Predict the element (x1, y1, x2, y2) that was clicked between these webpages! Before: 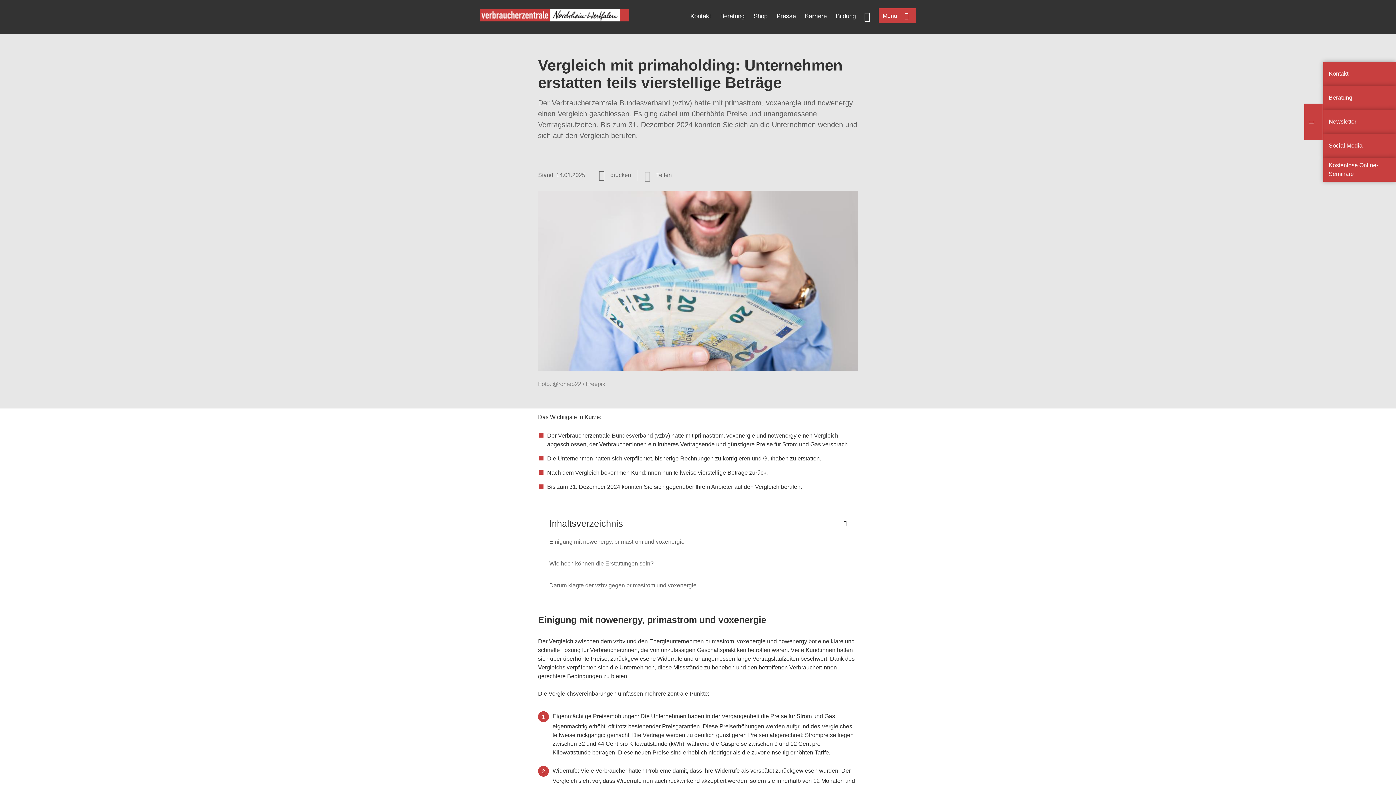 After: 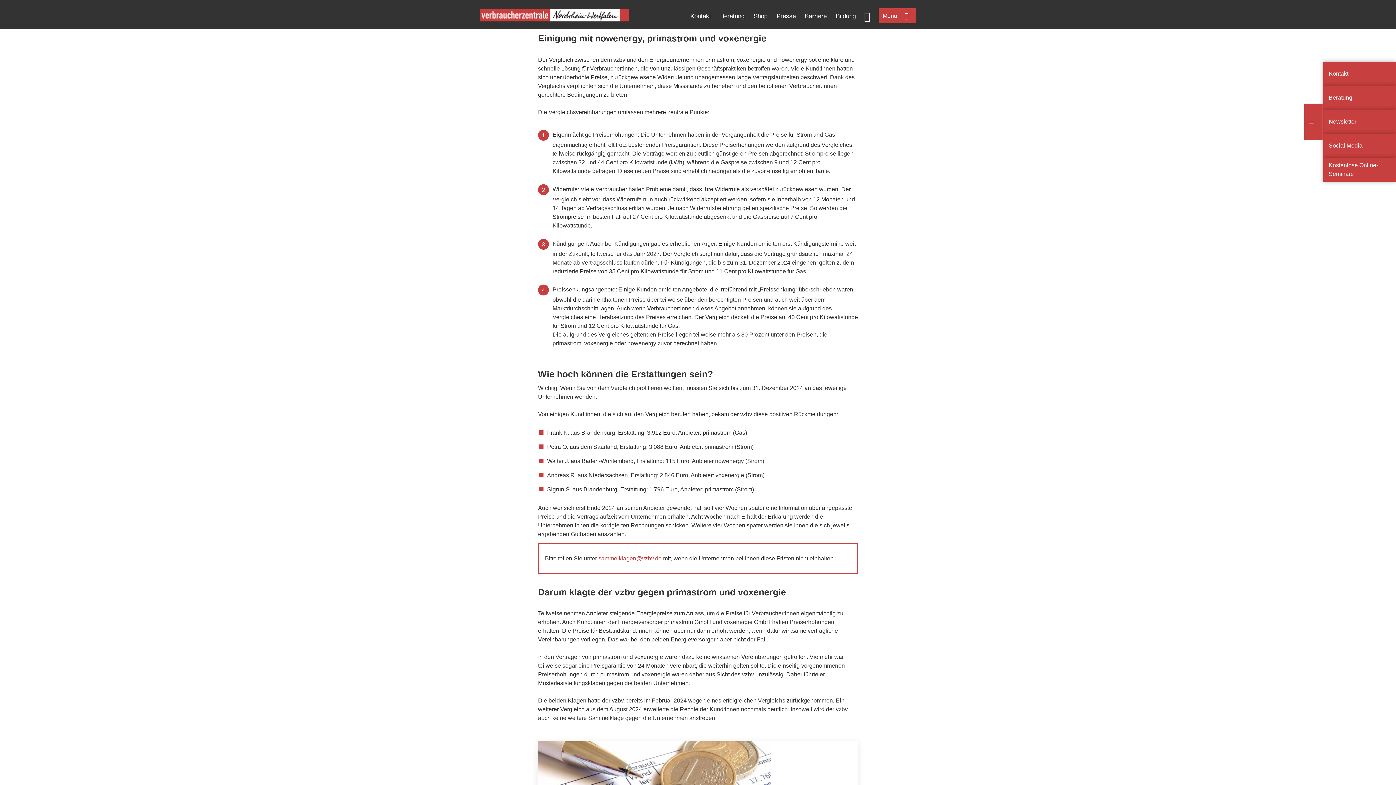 Action: label: Einigung mit nowenergy, primastrom und voxenergie bbox: (549, 538, 684, 545)